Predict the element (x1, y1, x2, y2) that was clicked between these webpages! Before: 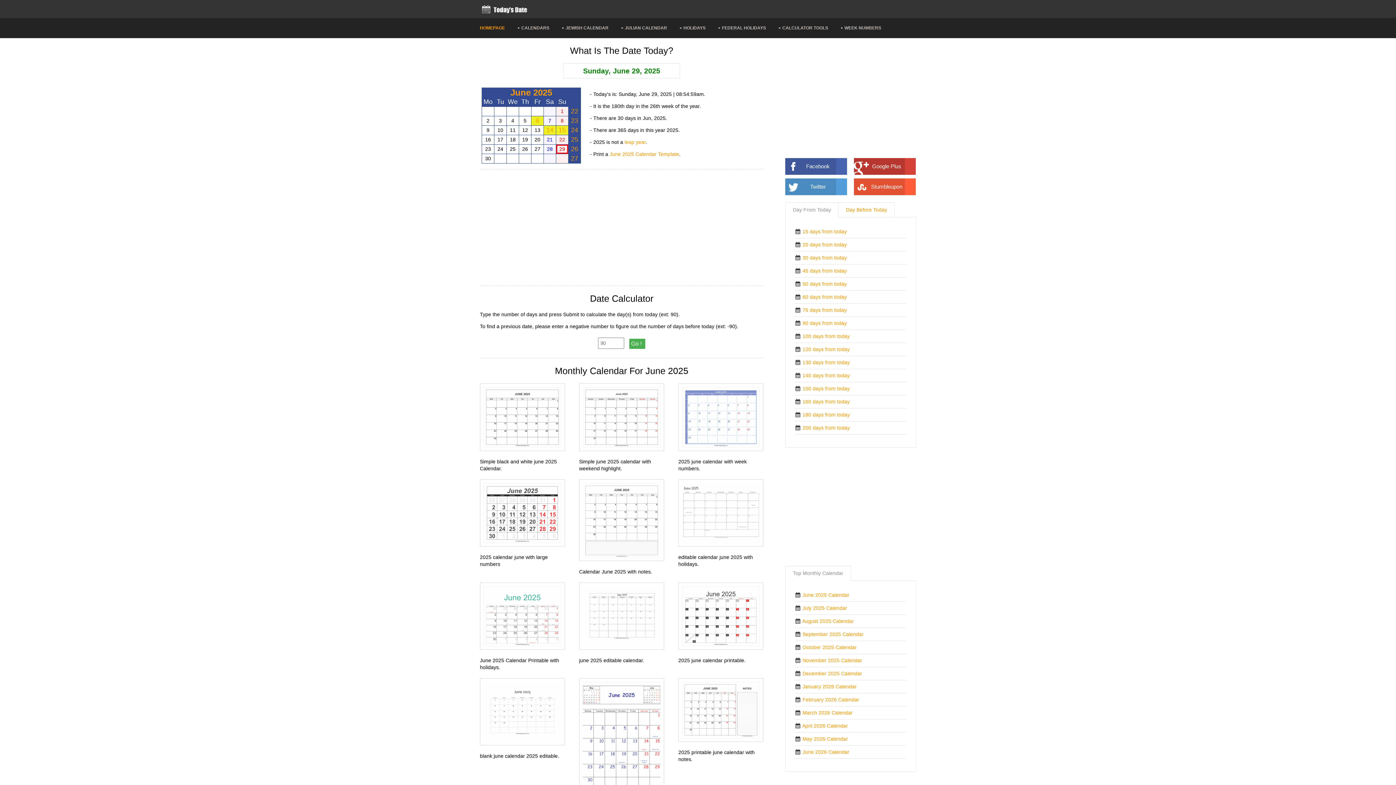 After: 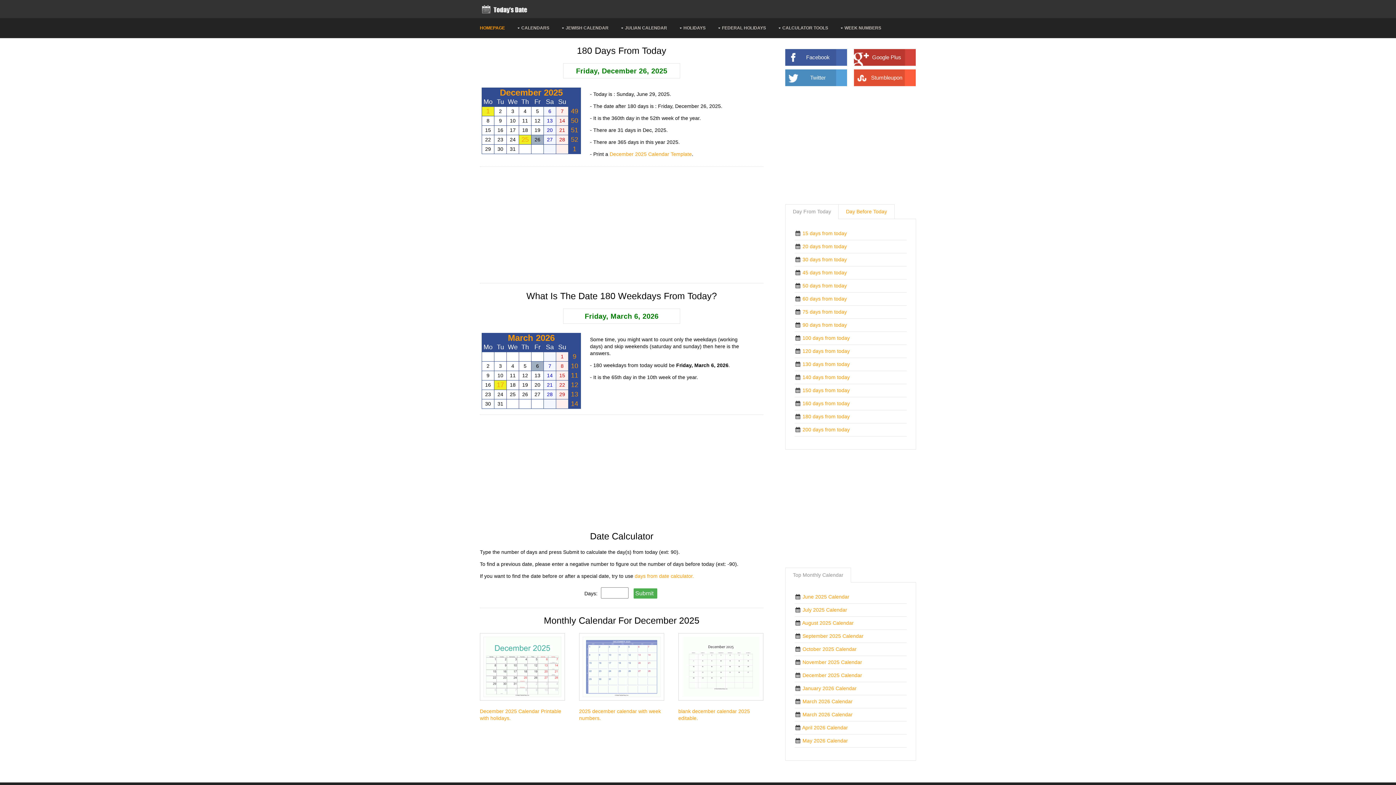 Action: bbox: (802, 412, 850, 417) label: 180 days from today